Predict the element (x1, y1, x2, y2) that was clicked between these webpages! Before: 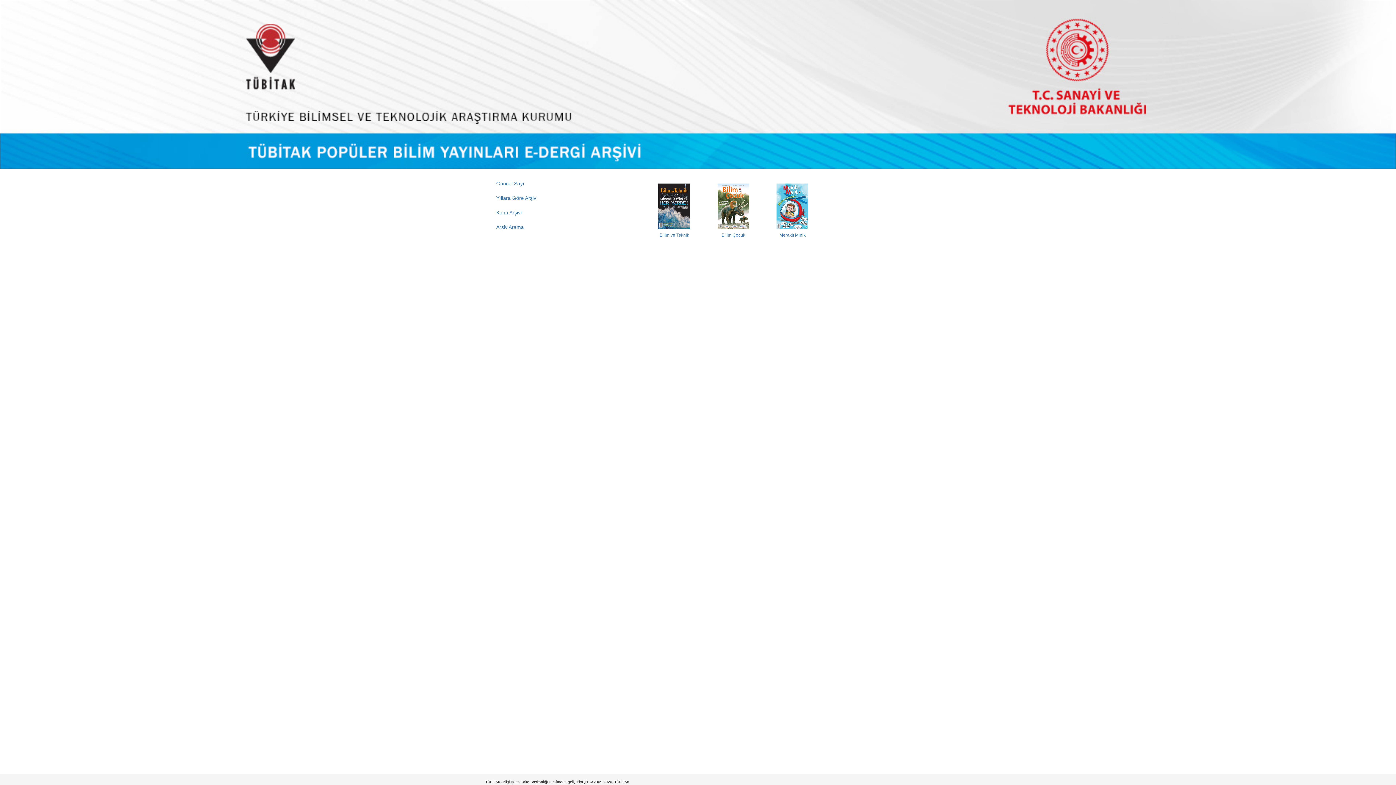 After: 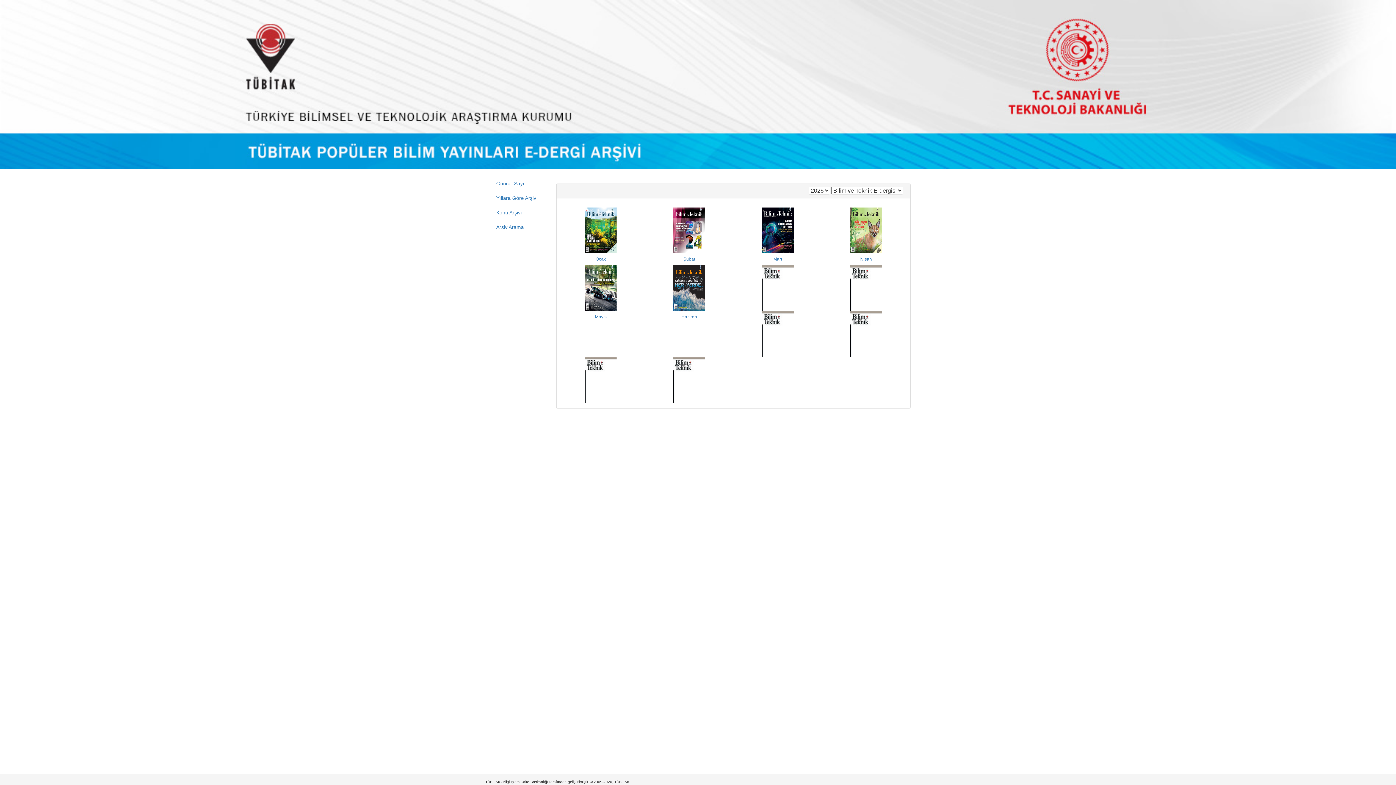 Action: label: Yıllara Göre Arşiv bbox: (490, 190, 550, 205)